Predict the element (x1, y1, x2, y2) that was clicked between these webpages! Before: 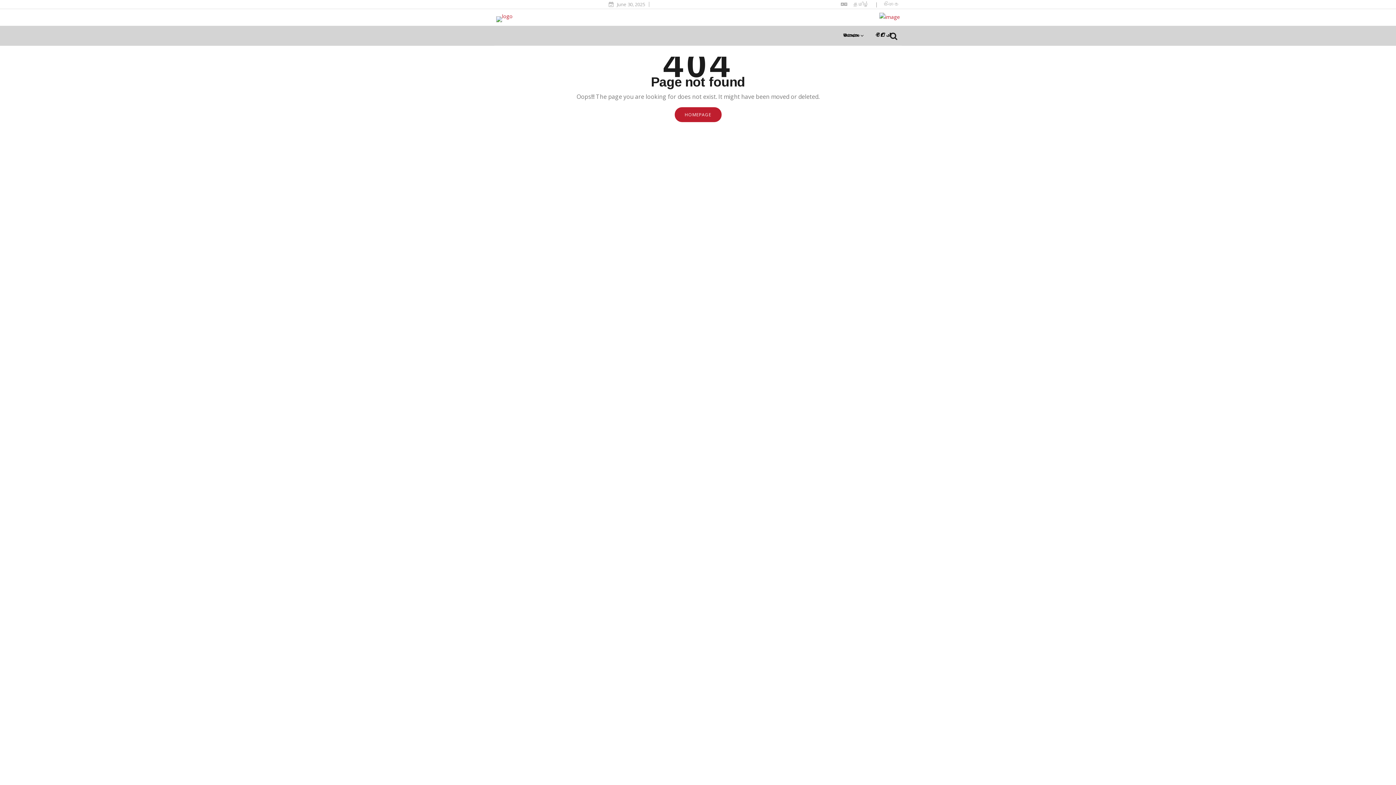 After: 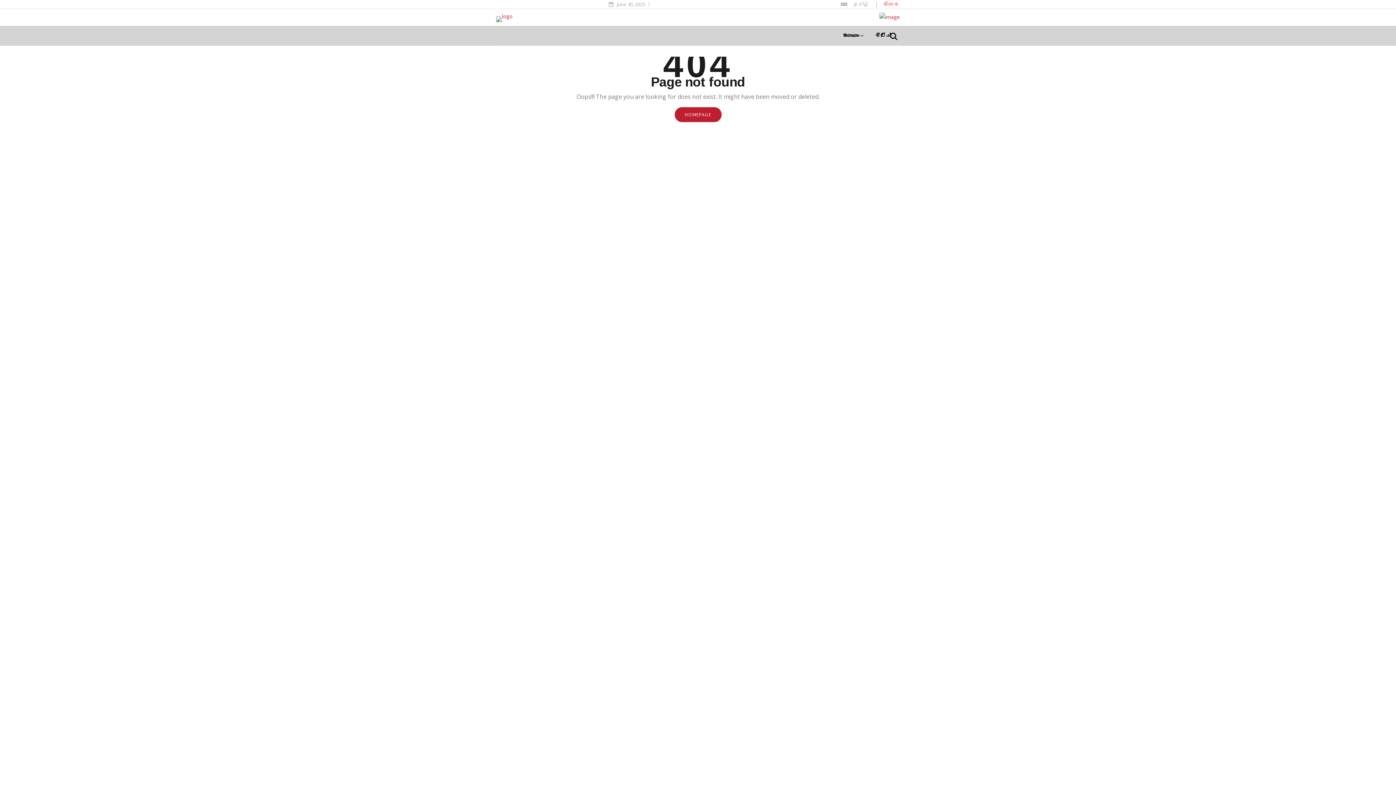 Action: label: සිංහල bbox: (884, 0, 900, 7)